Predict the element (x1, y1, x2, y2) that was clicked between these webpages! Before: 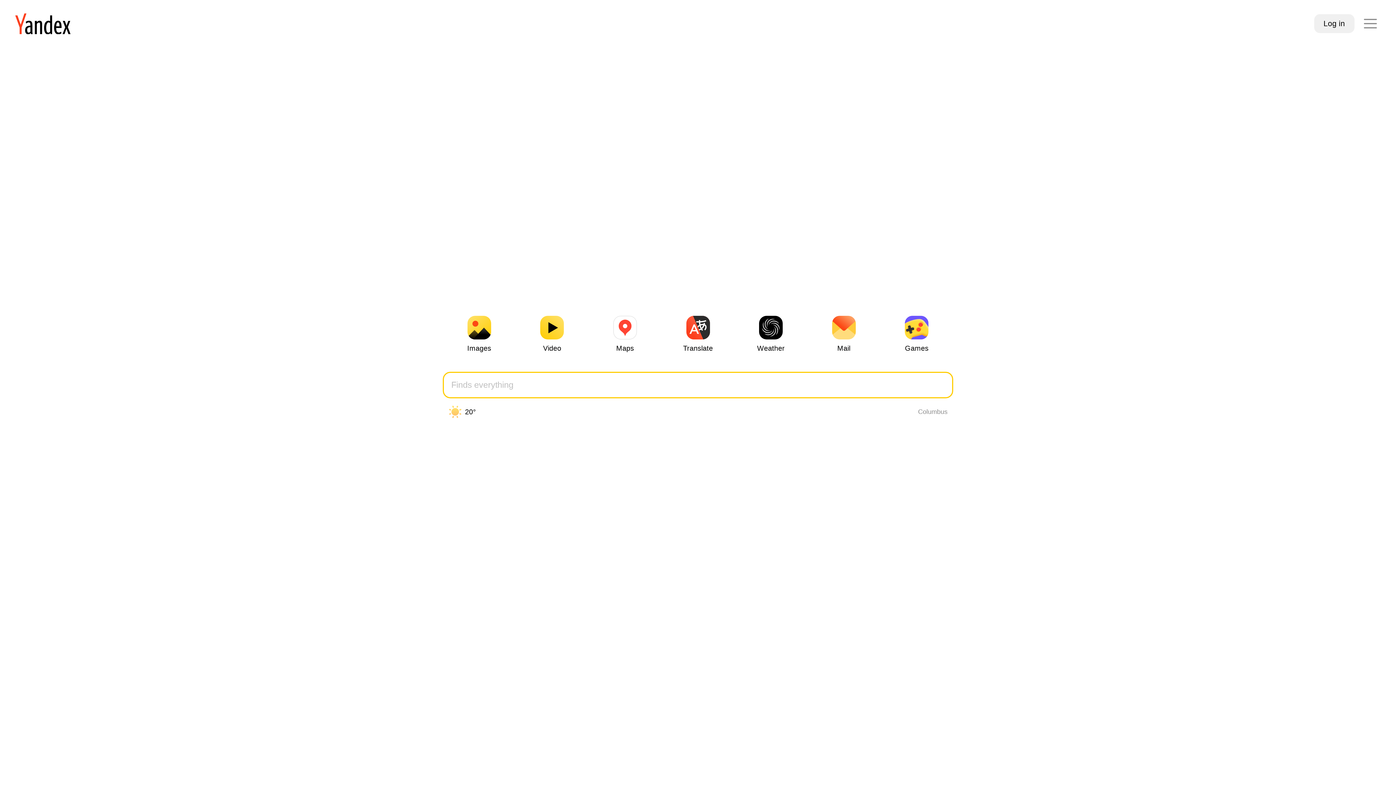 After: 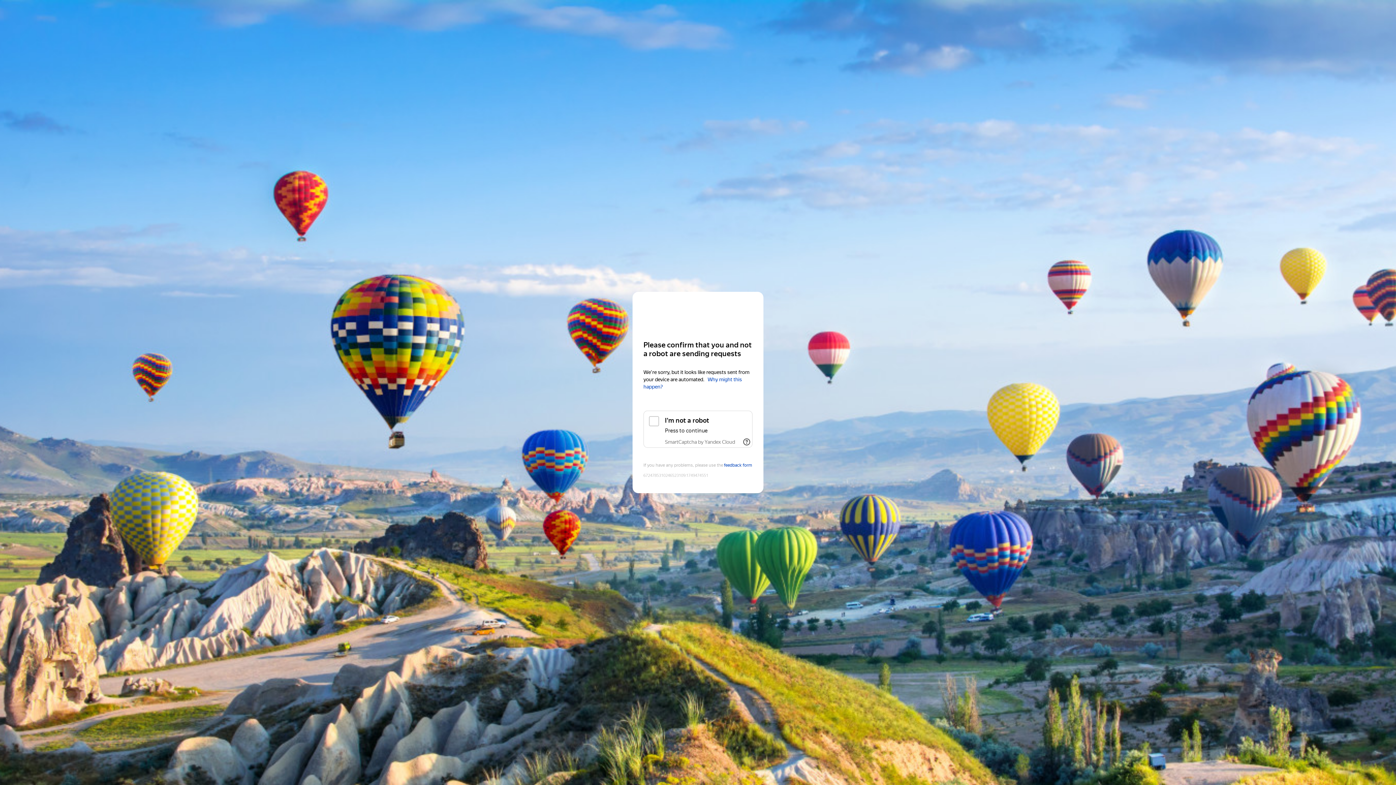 Action: bbox: (15, 13, 70, 34) label: Yandex